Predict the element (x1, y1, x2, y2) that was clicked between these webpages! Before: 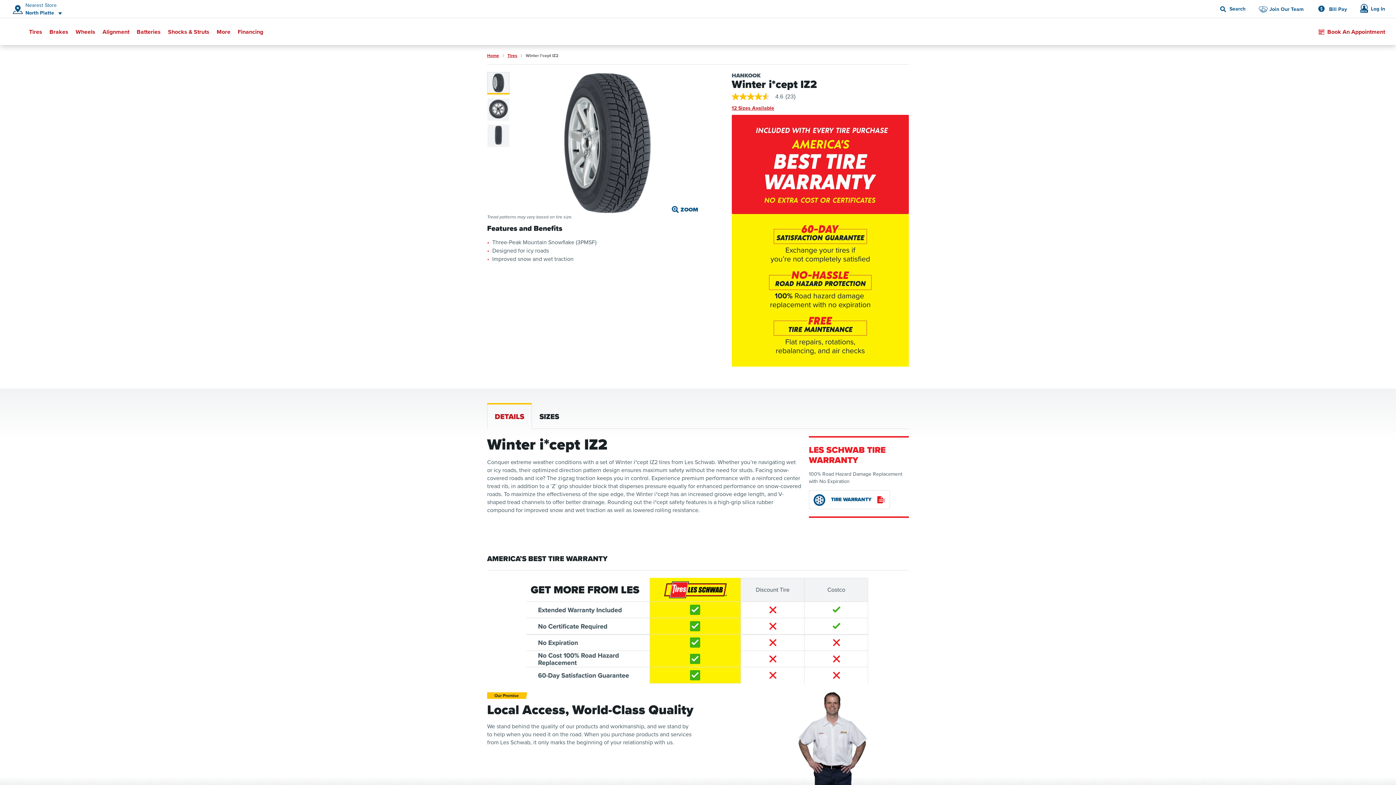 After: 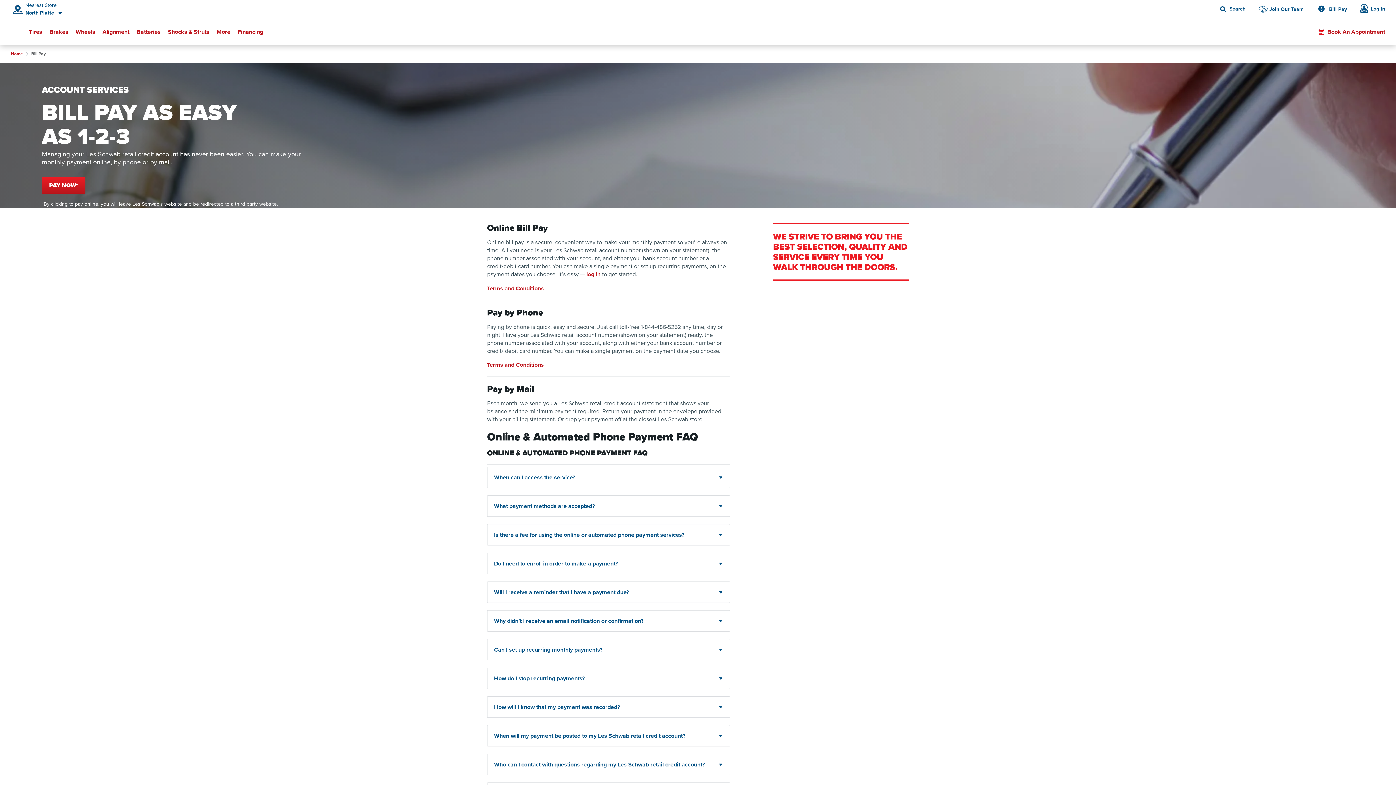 Action: label: Bill Pay bbox: (1318, 5, 1347, 13)